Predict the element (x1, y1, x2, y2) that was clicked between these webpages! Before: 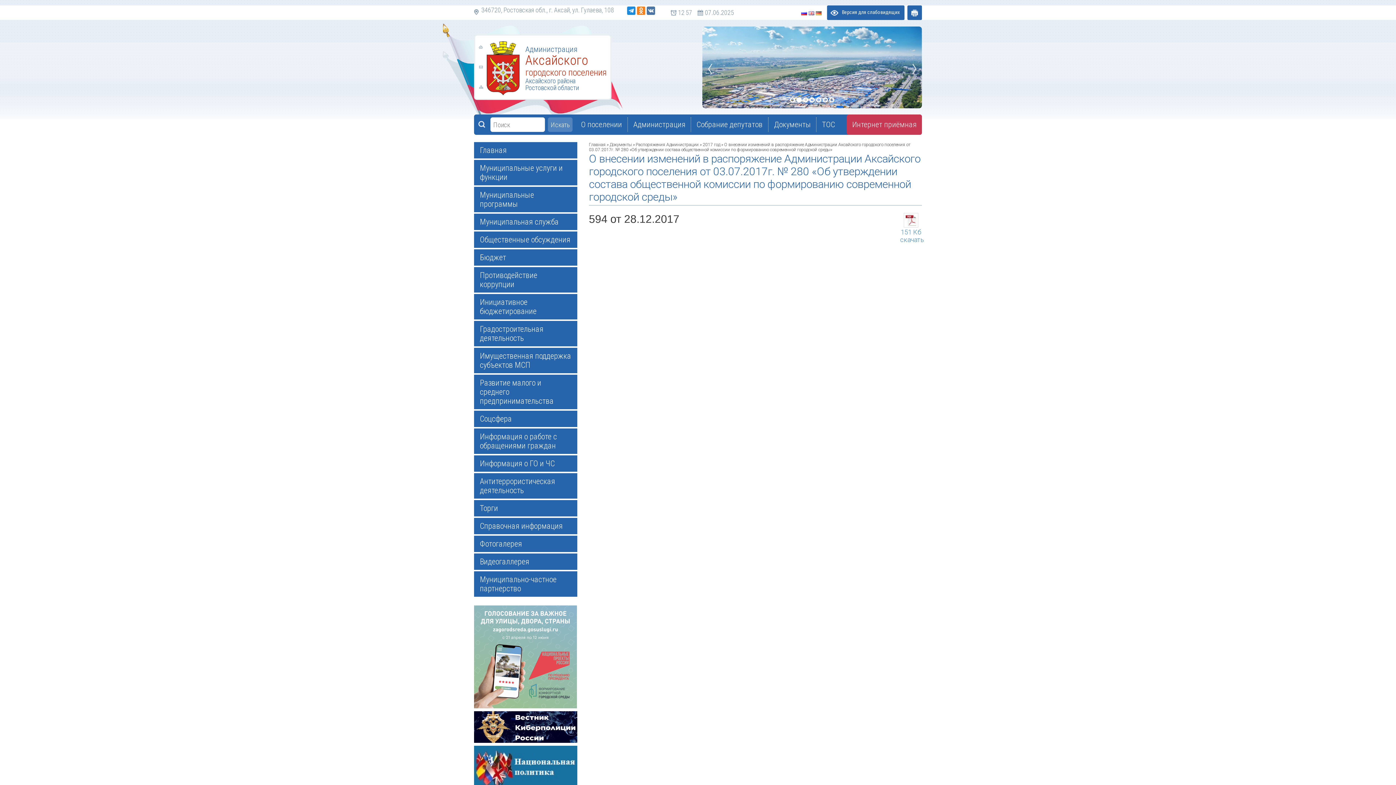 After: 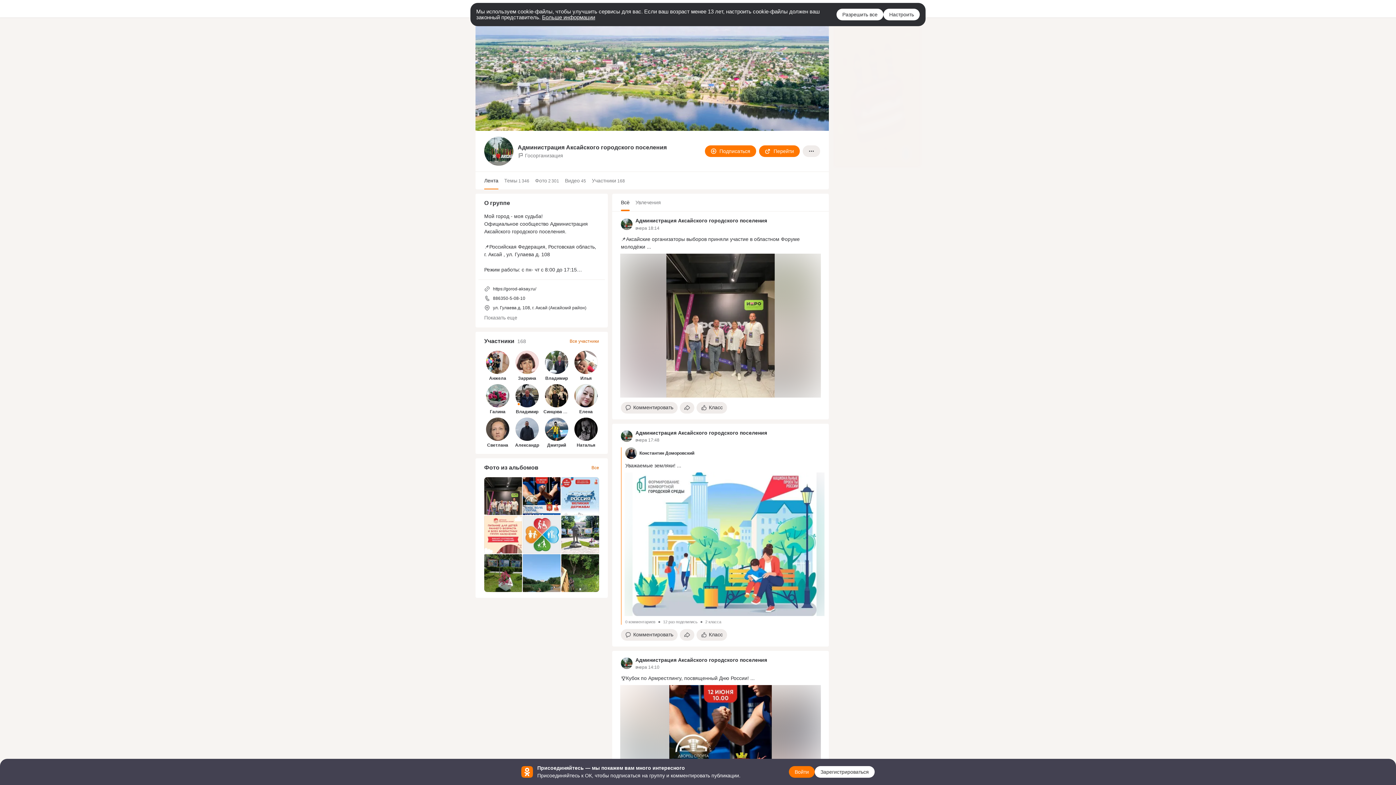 Action: bbox: (637, 6, 645, 13)